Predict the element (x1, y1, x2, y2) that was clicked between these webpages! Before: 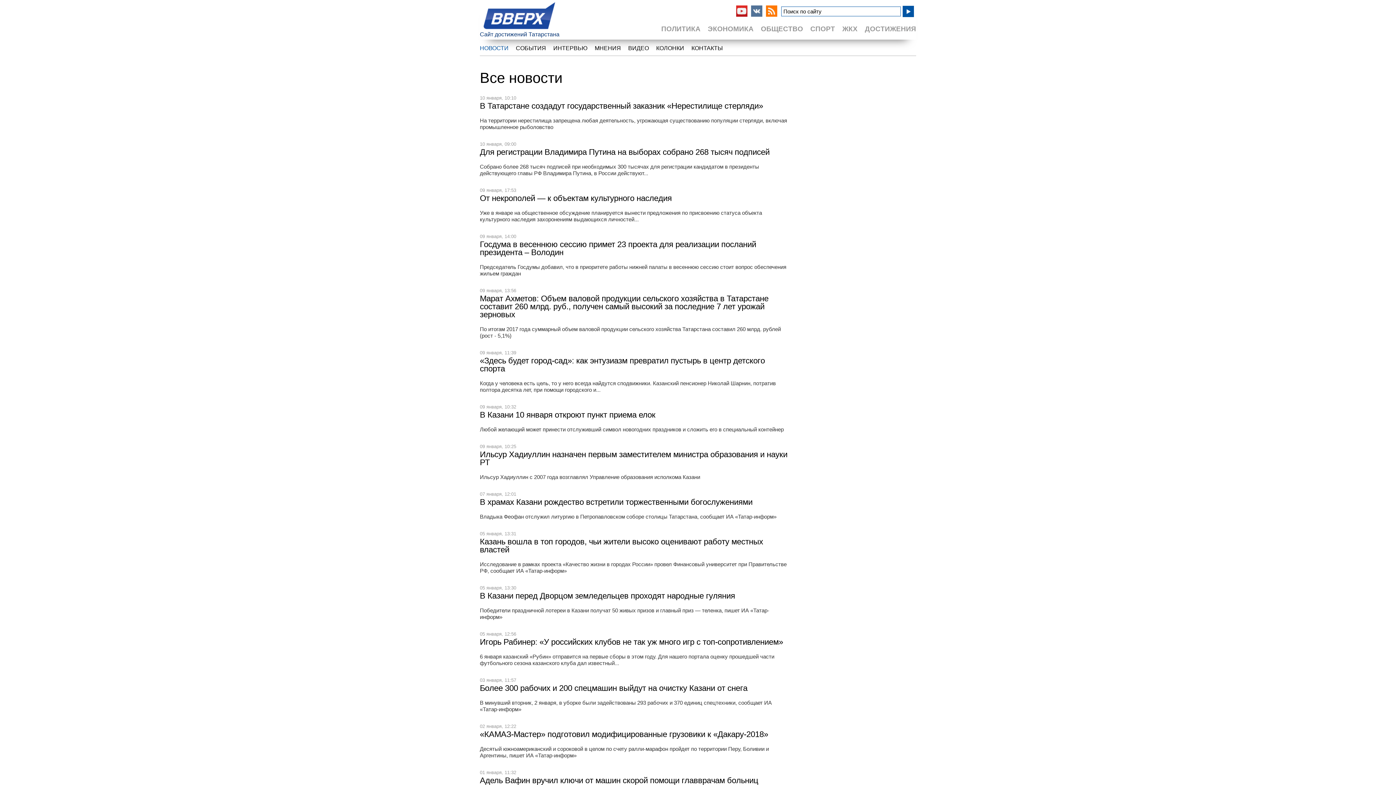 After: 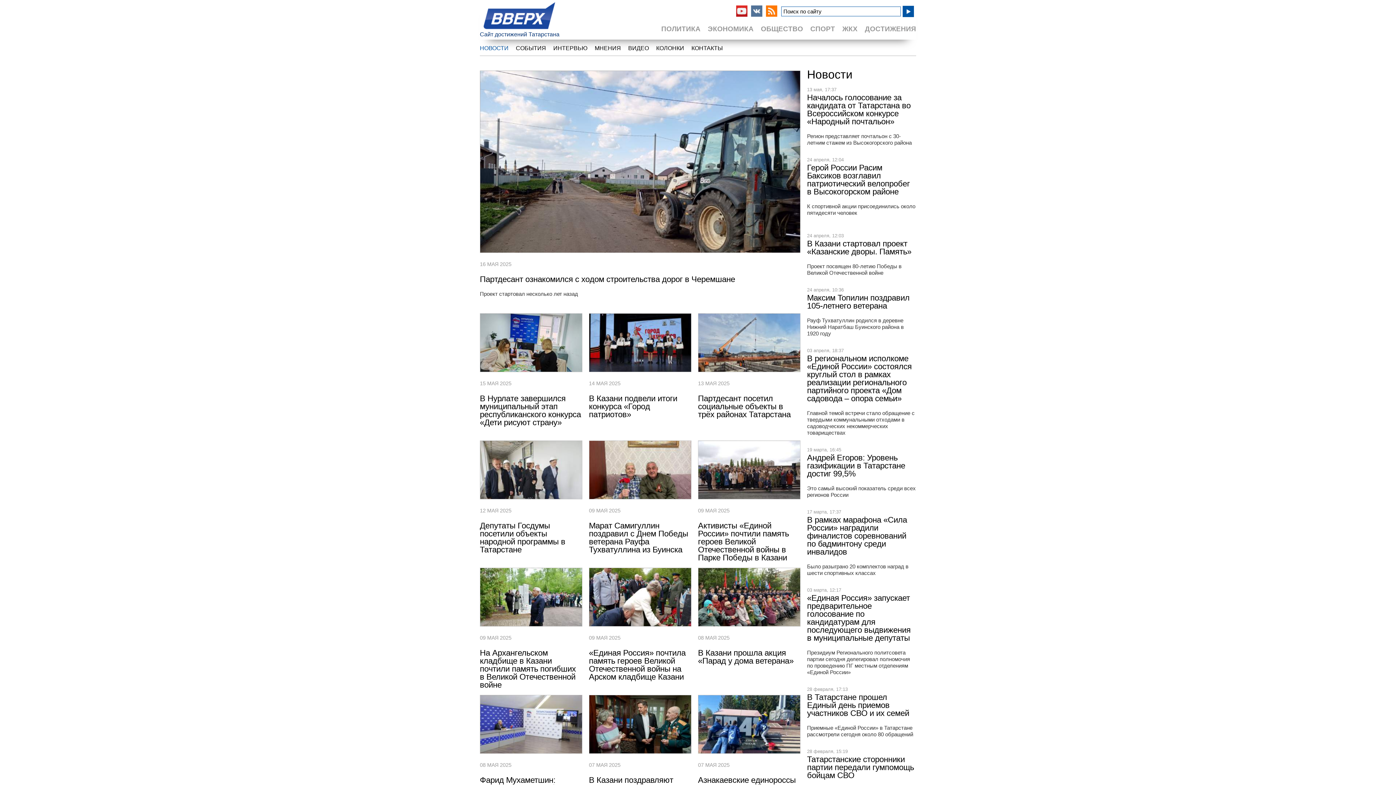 Action: bbox: (480, 45, 508, 51) label: НОВОСТИ